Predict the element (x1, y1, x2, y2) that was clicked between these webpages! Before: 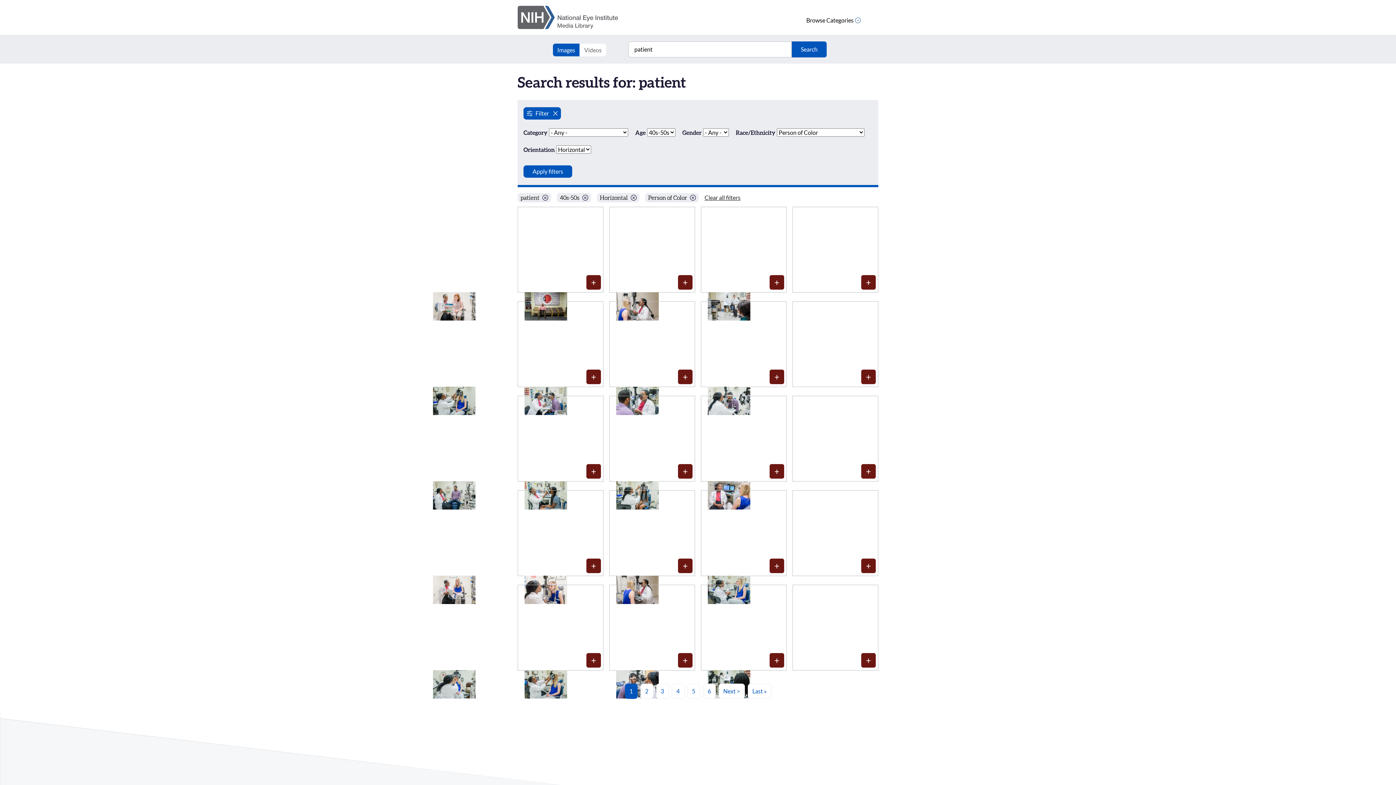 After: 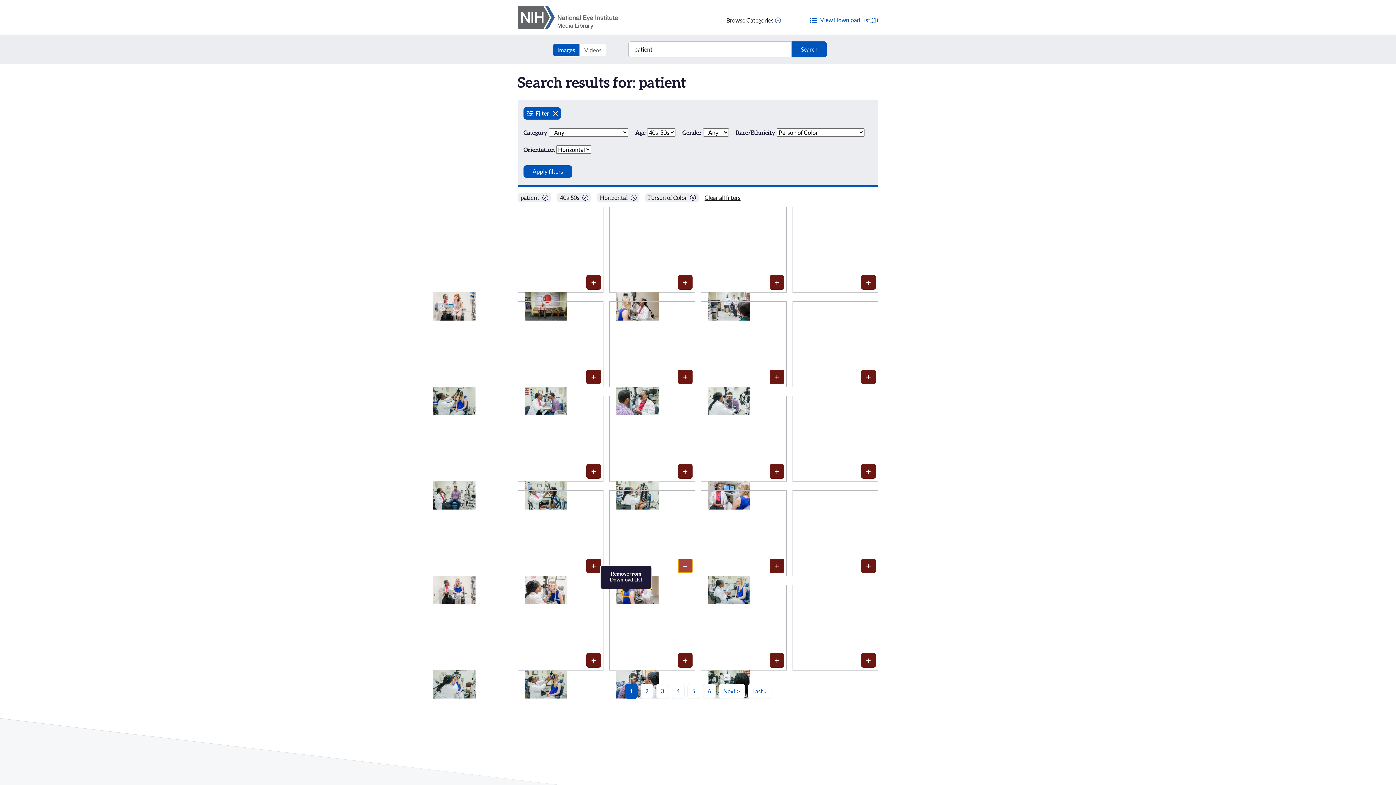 Action: bbox: (678, 558, 692, 573) label: Media item 380: Add to Download List